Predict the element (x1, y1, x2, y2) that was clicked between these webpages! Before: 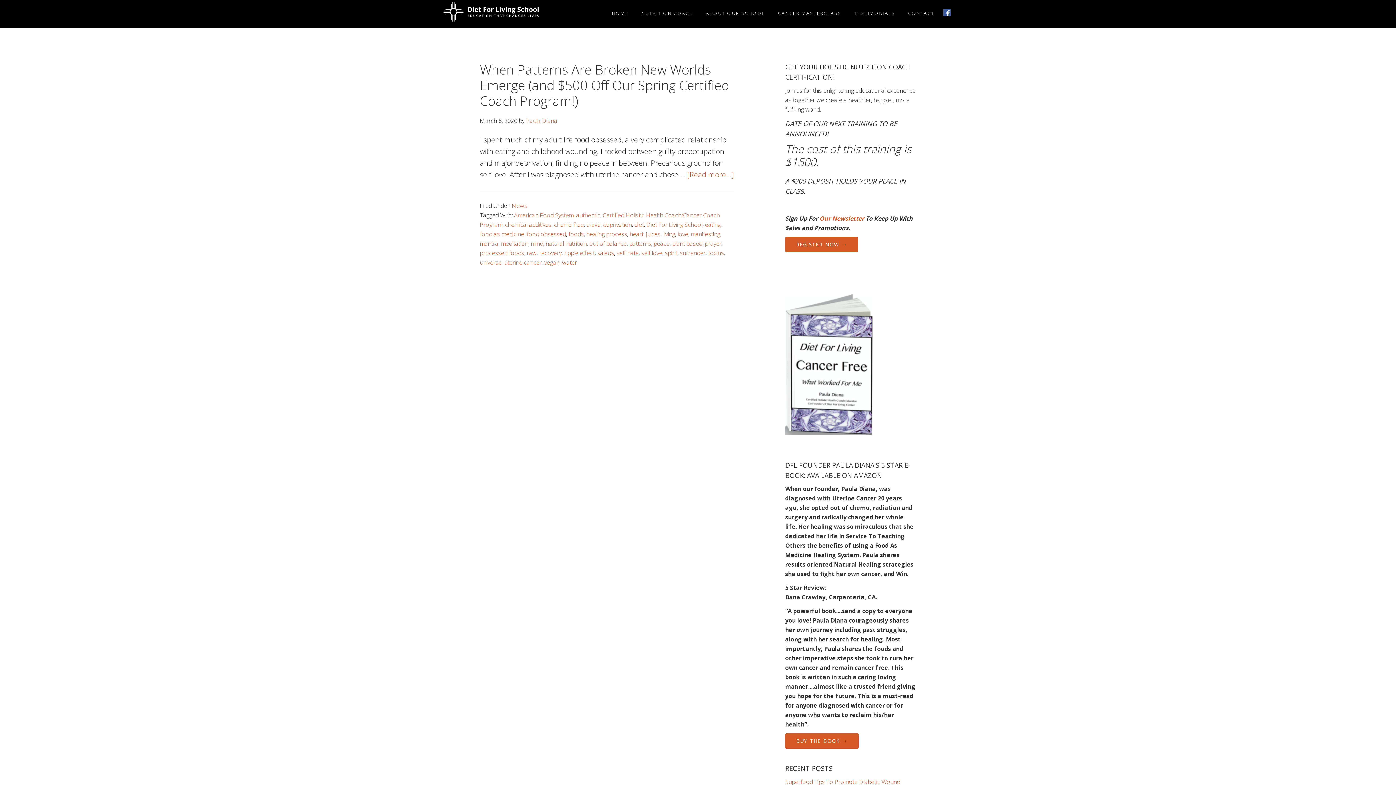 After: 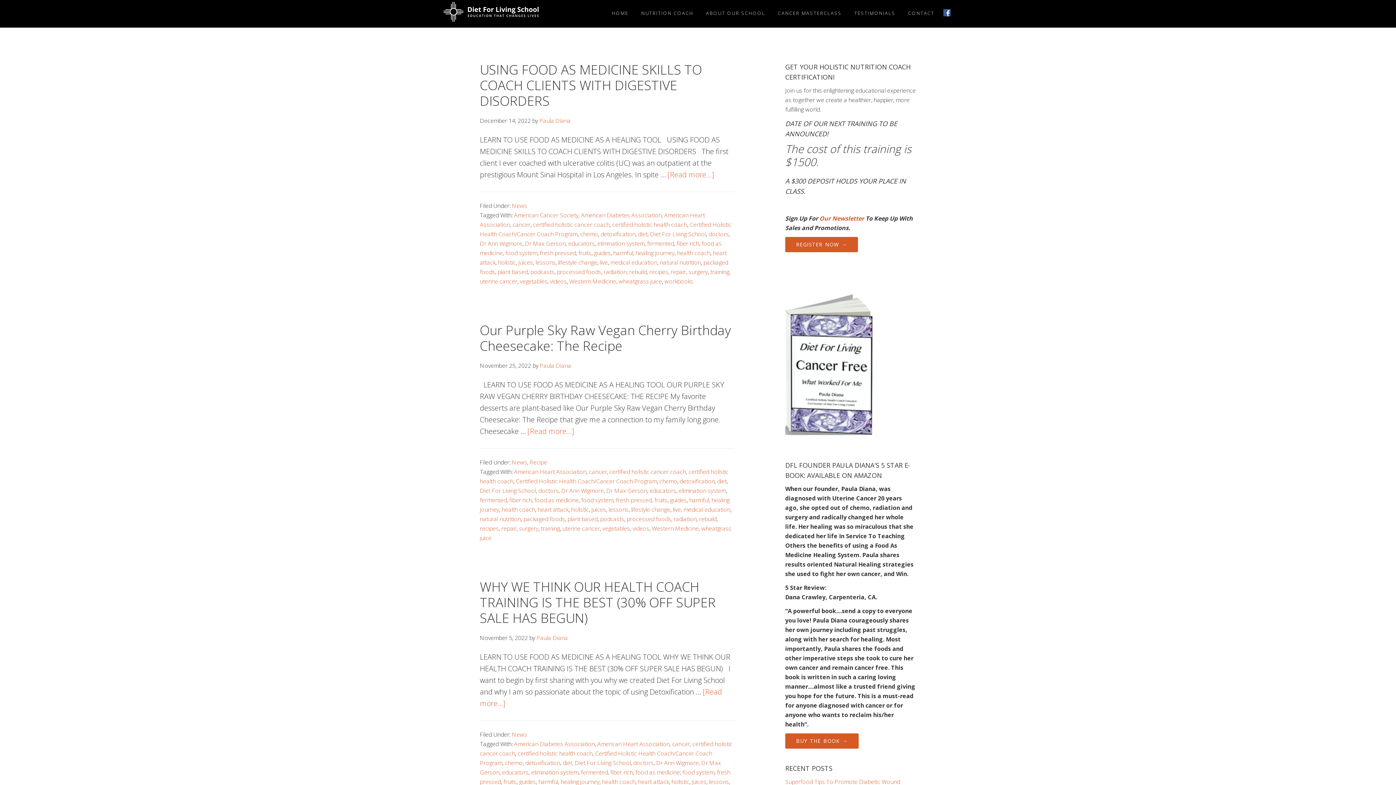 Action: bbox: (646, 230, 660, 238) label: juices